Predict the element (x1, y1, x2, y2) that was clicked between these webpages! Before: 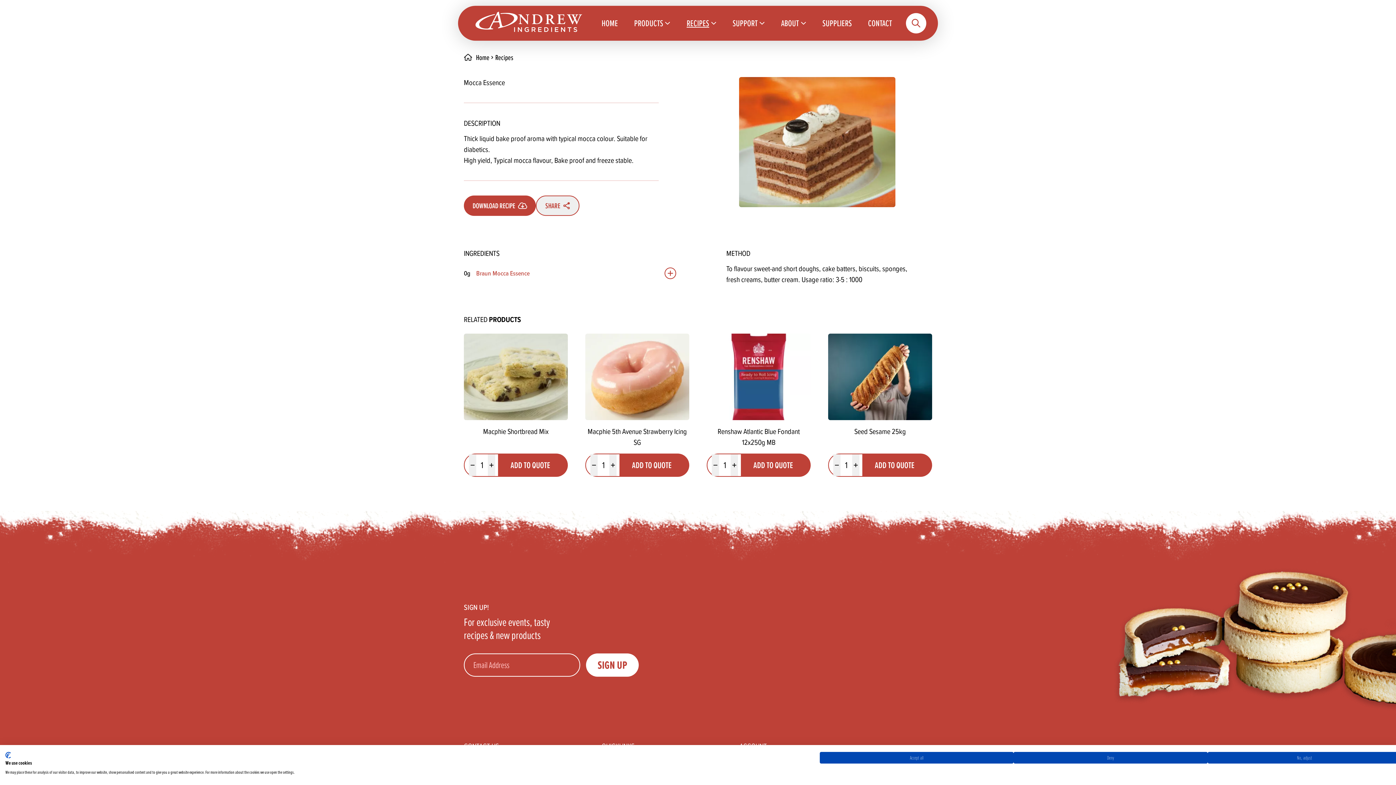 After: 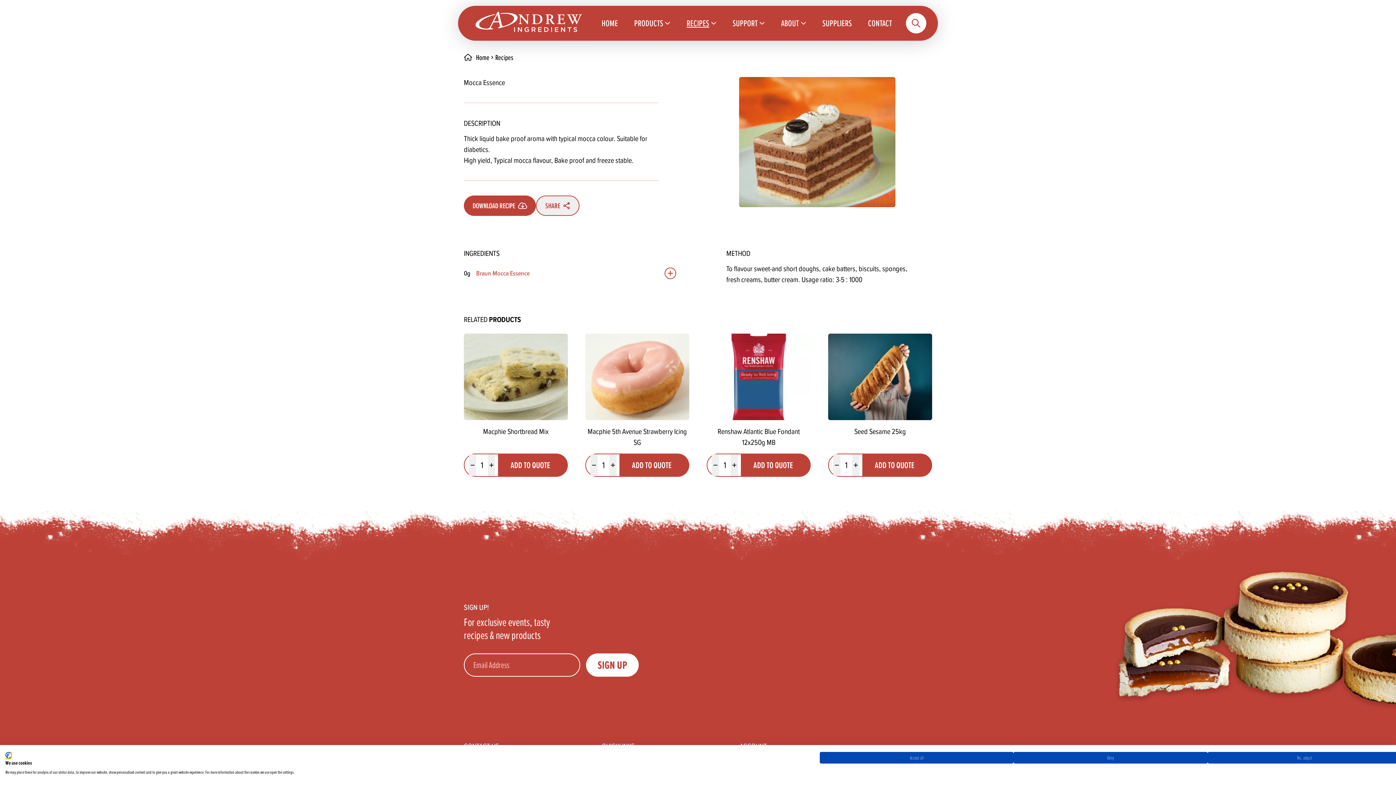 Action: label: CookieFirst logo. External link. Opens in a new tab or window. bbox: (5, 752, 10, 758)